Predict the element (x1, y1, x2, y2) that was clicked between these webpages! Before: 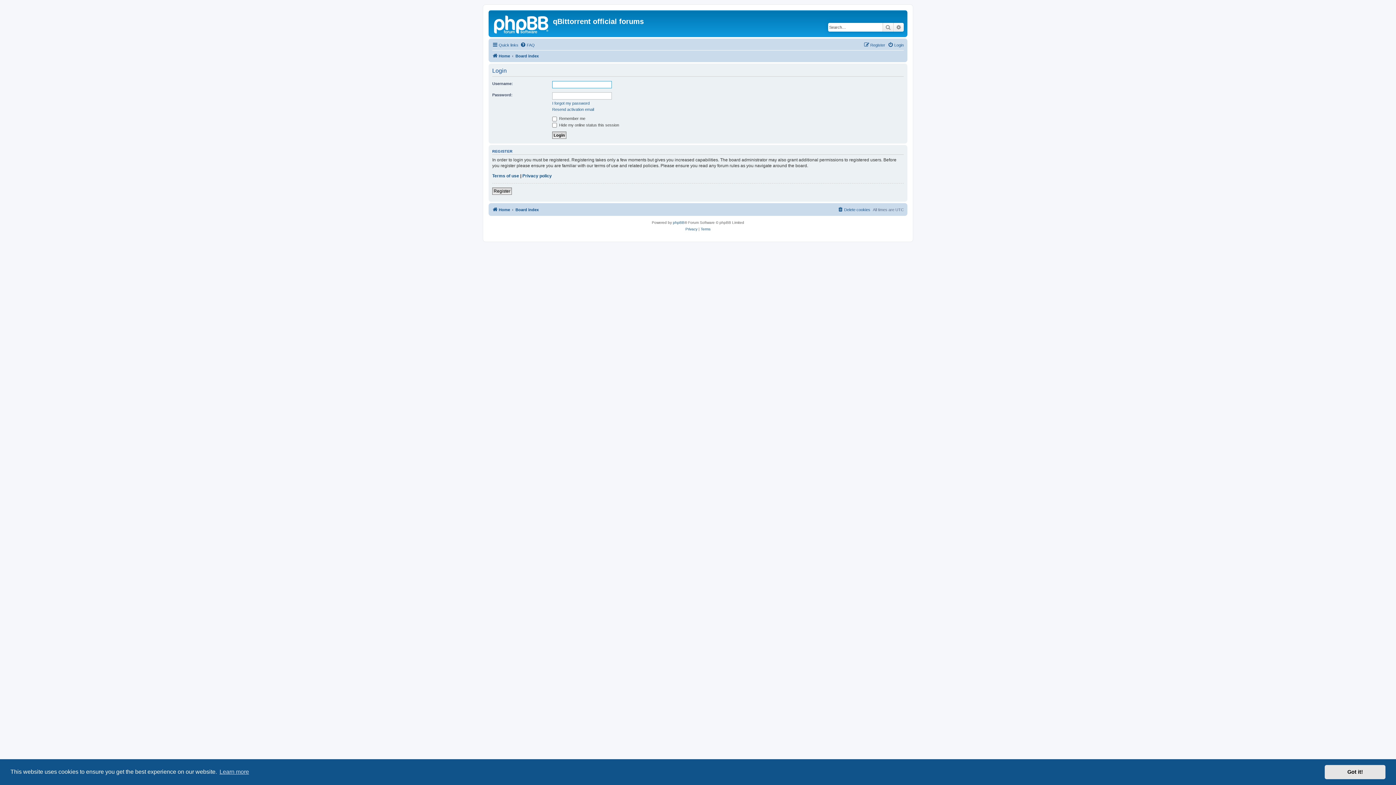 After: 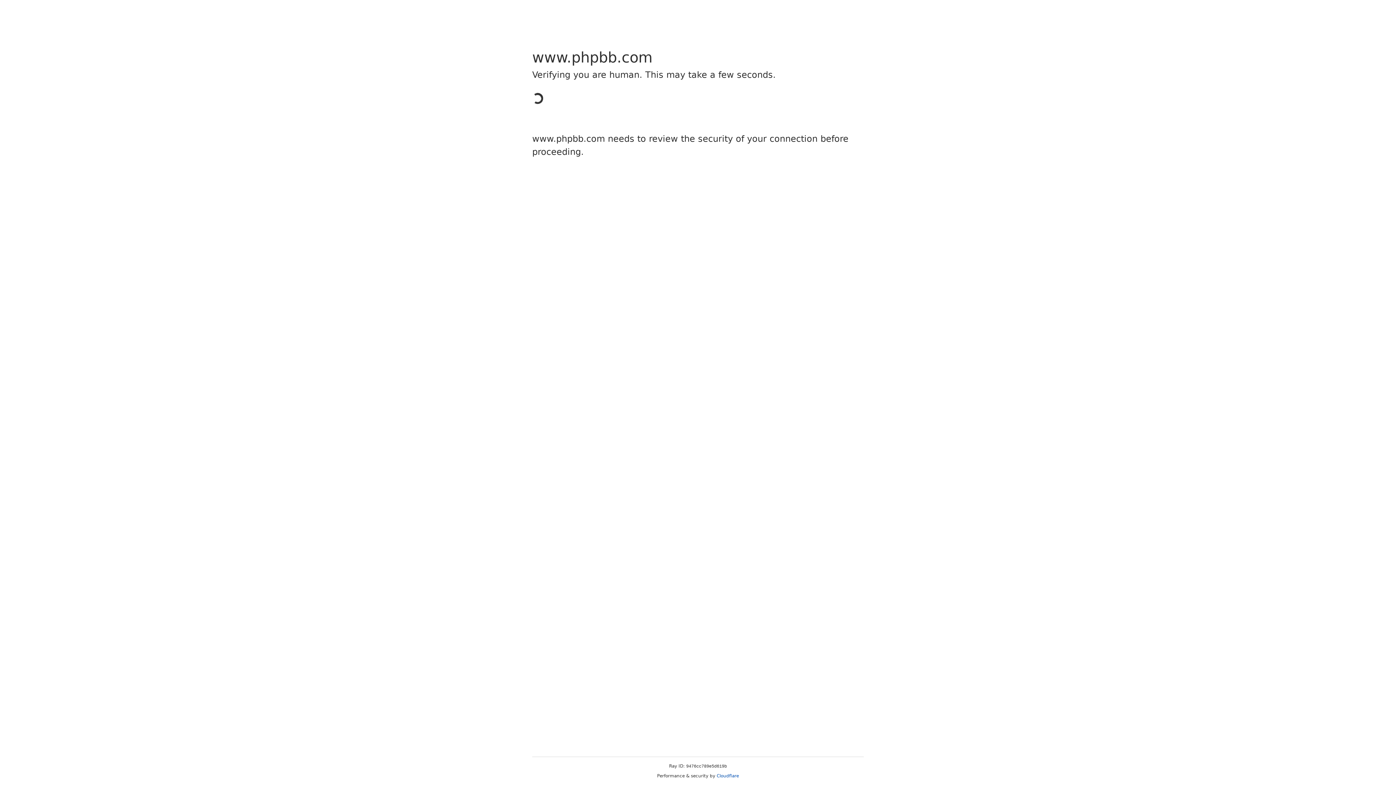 Action: bbox: (673, 219, 684, 226) label: phpBB